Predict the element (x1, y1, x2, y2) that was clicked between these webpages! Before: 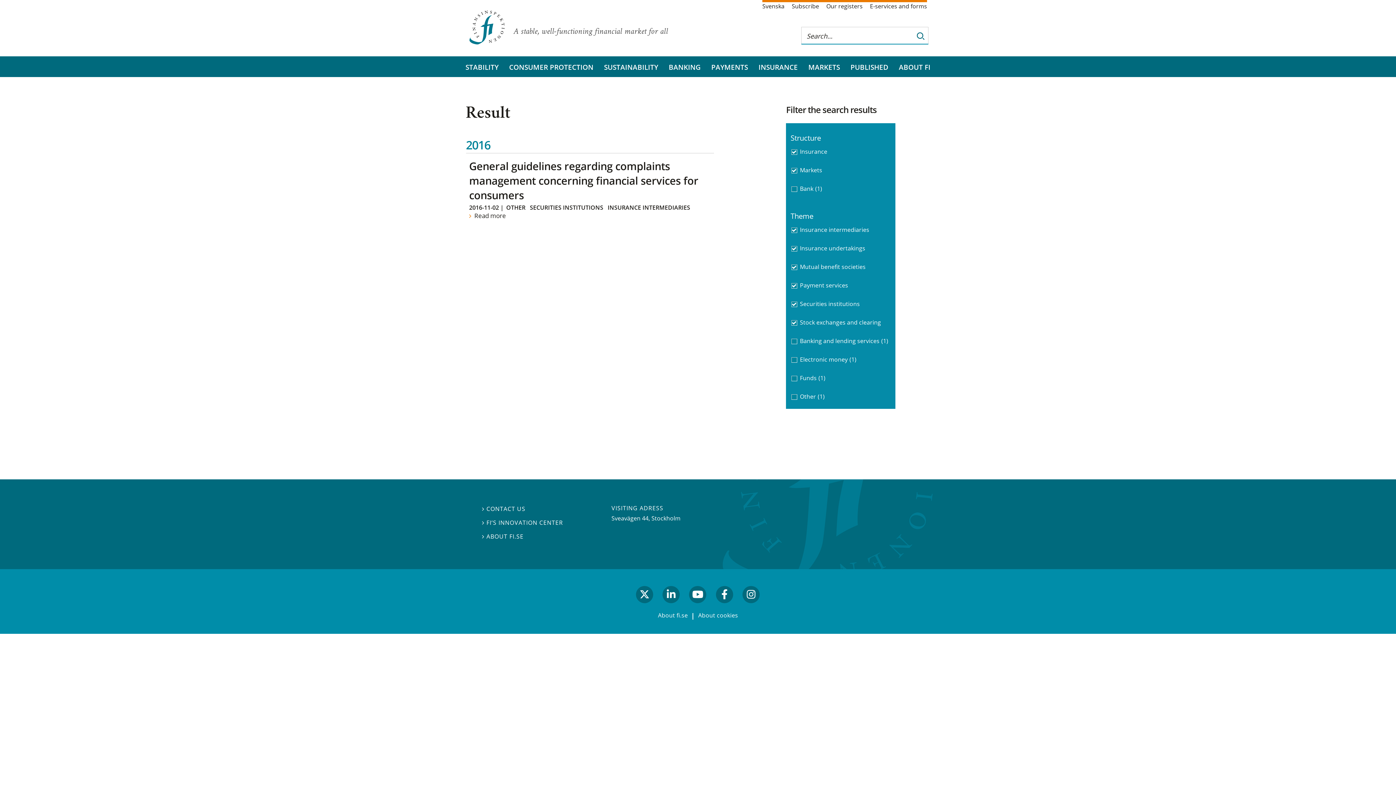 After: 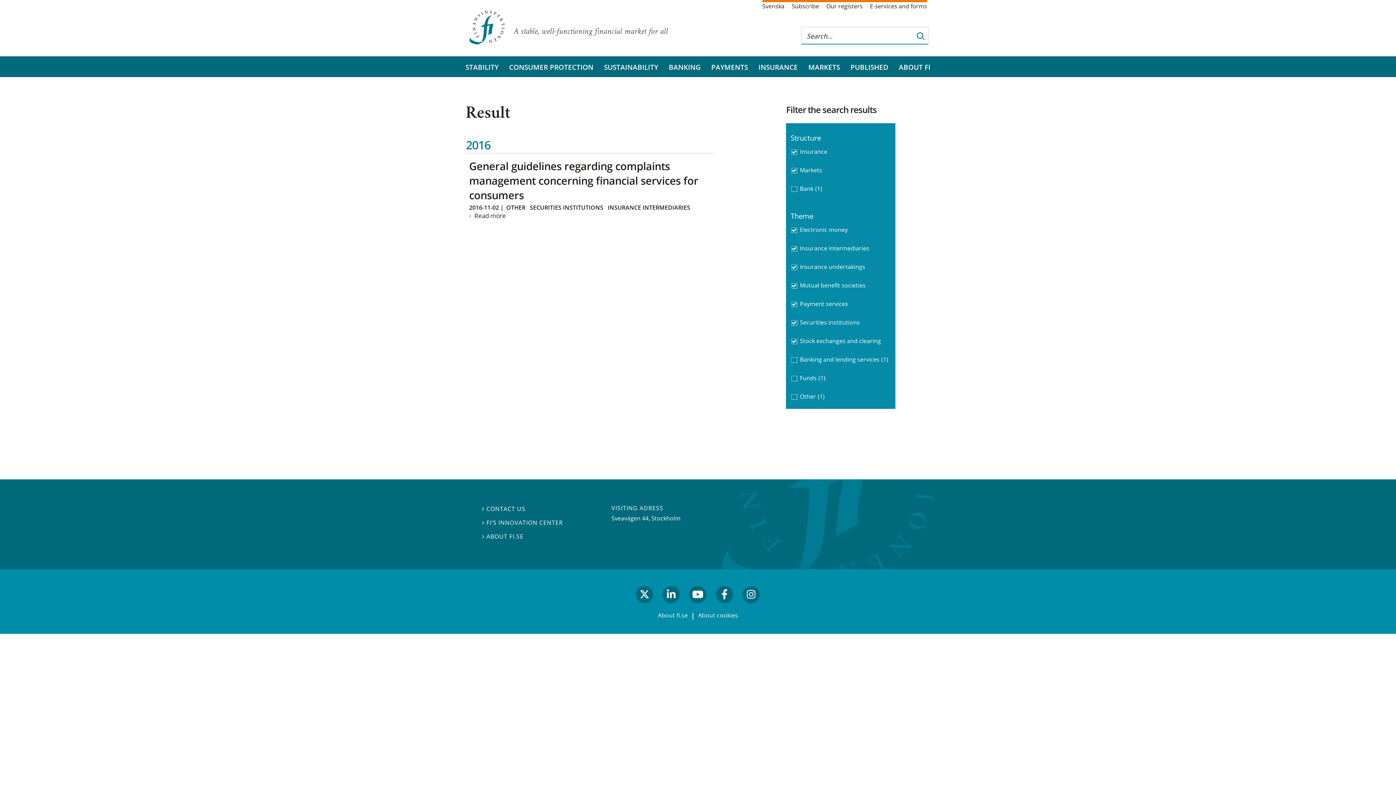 Action: bbox: (788, 351, 893, 367) label: Electronic money(1)